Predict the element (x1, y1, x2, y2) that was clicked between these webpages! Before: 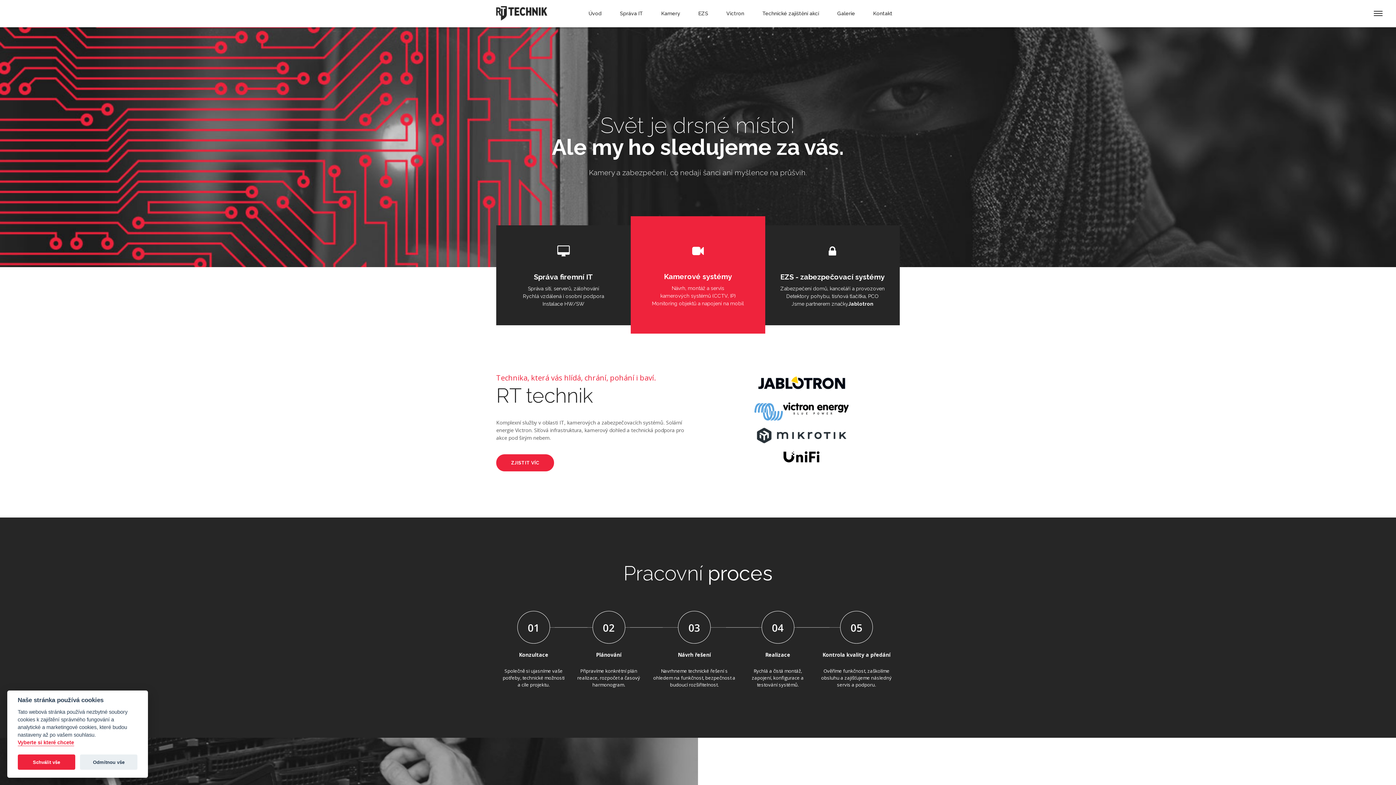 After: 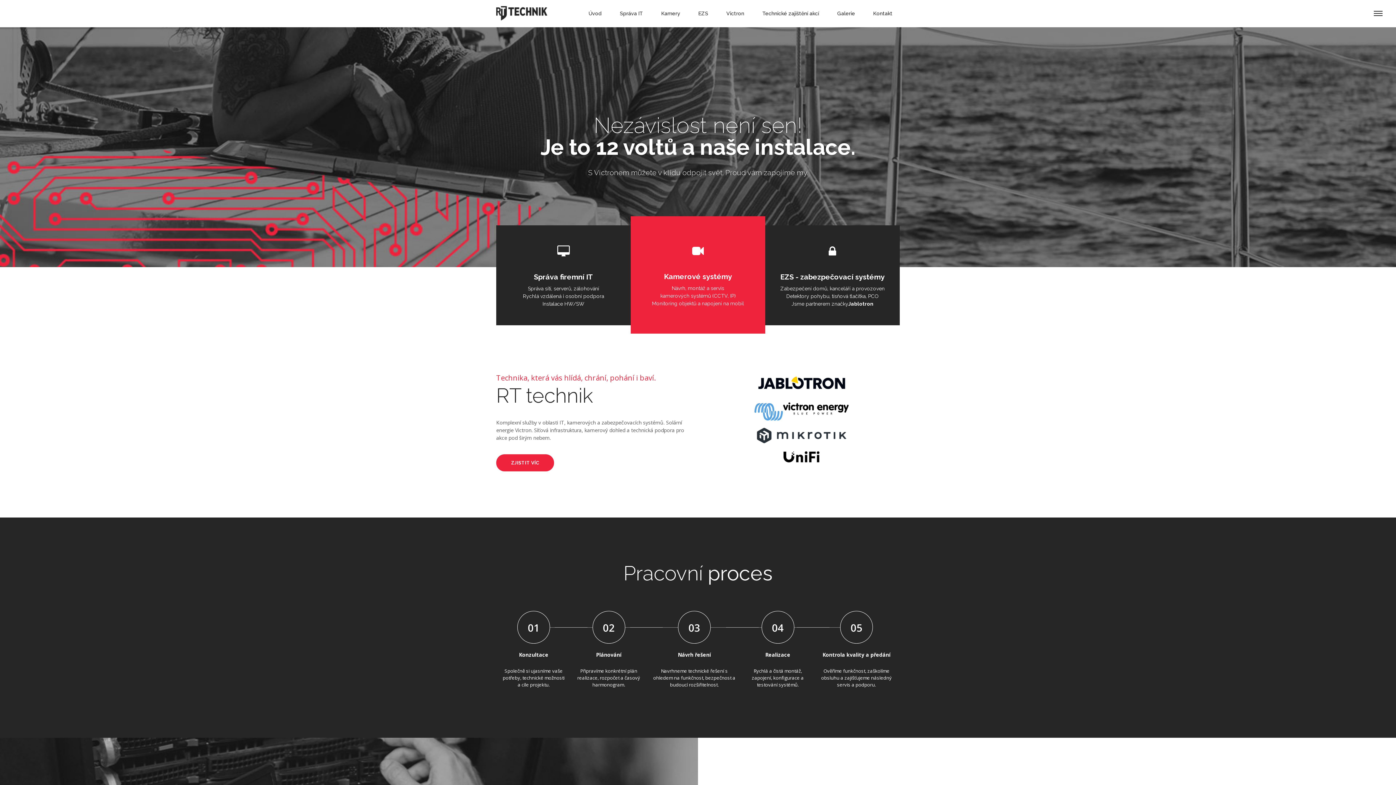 Action: label: Schválit vše bbox: (17, 755, 75, 770)